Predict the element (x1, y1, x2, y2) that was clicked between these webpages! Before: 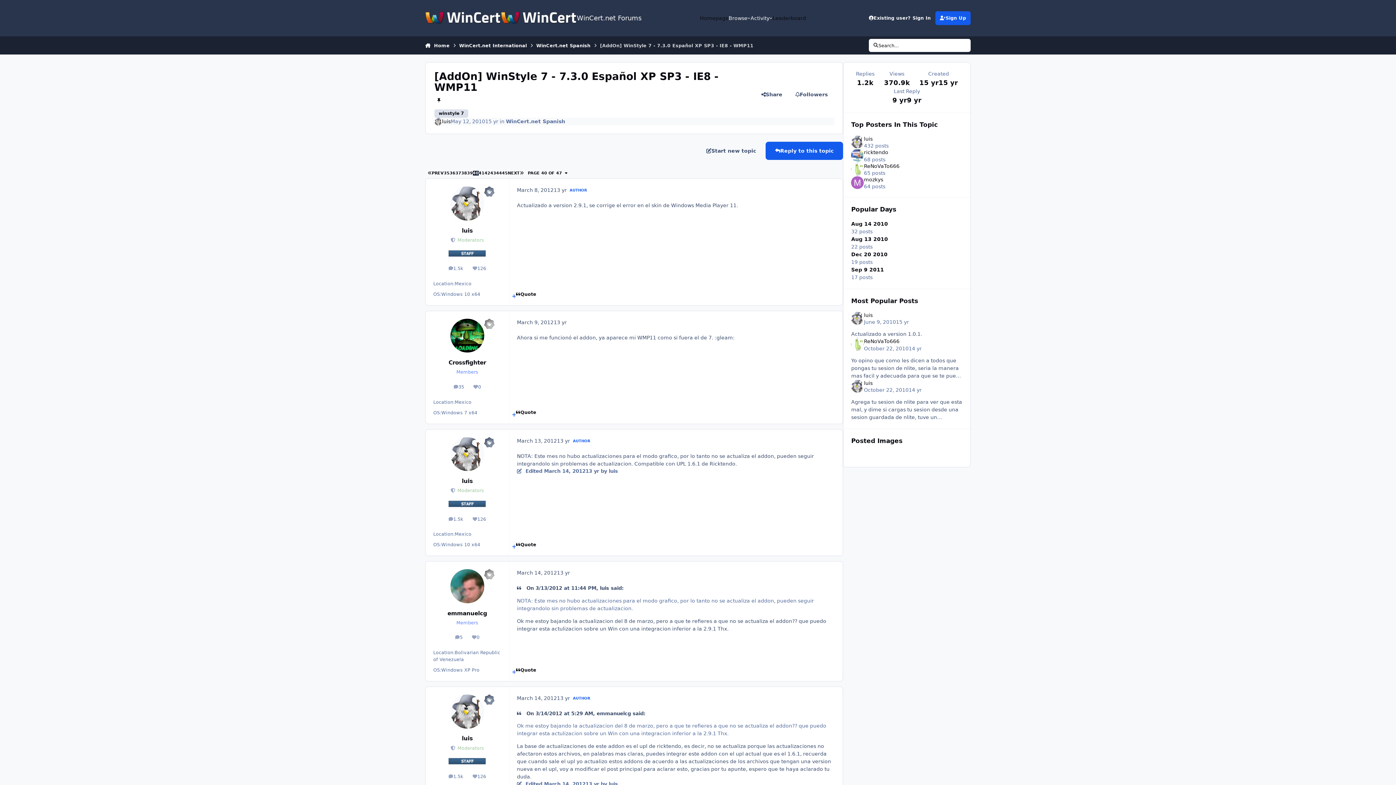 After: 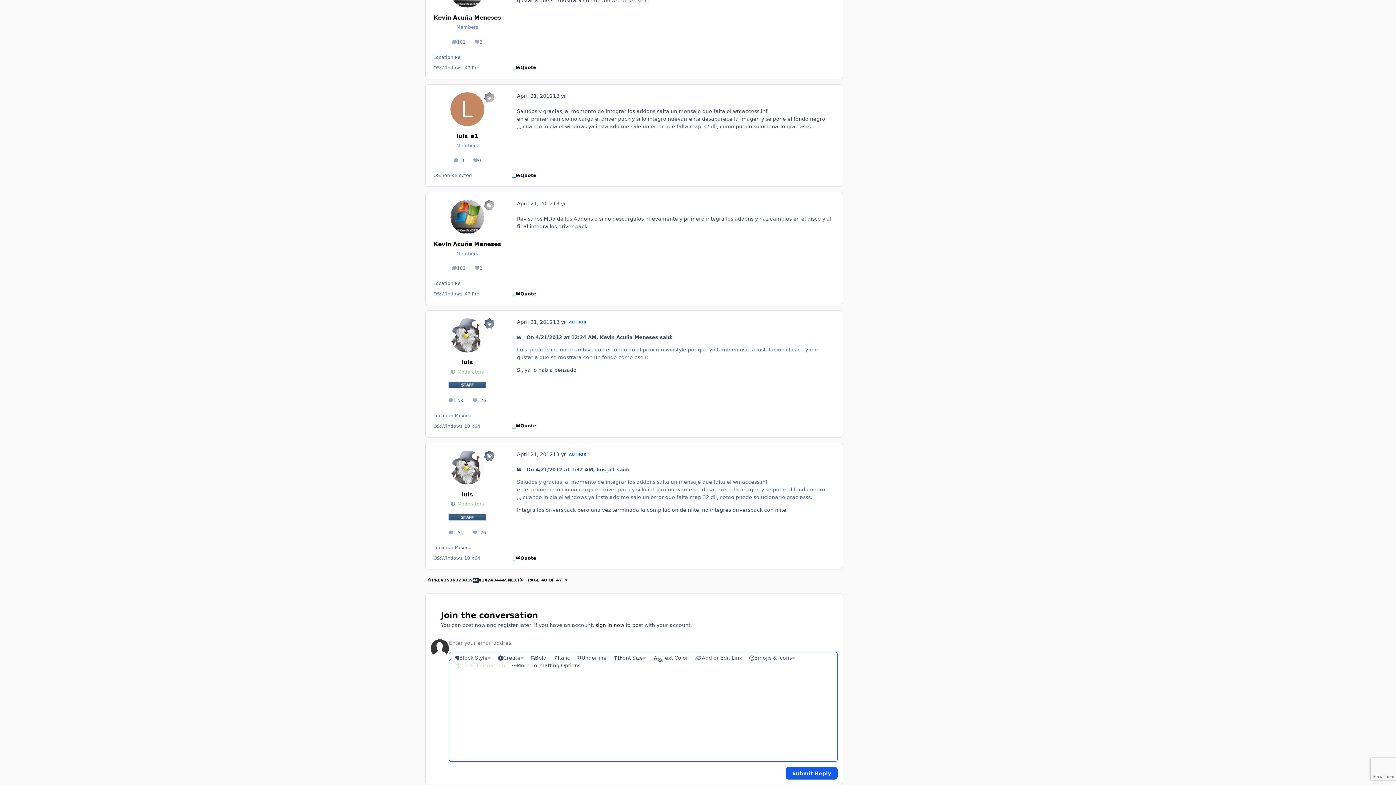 Action: label: Reply to this topic bbox: (765, 141, 843, 159)